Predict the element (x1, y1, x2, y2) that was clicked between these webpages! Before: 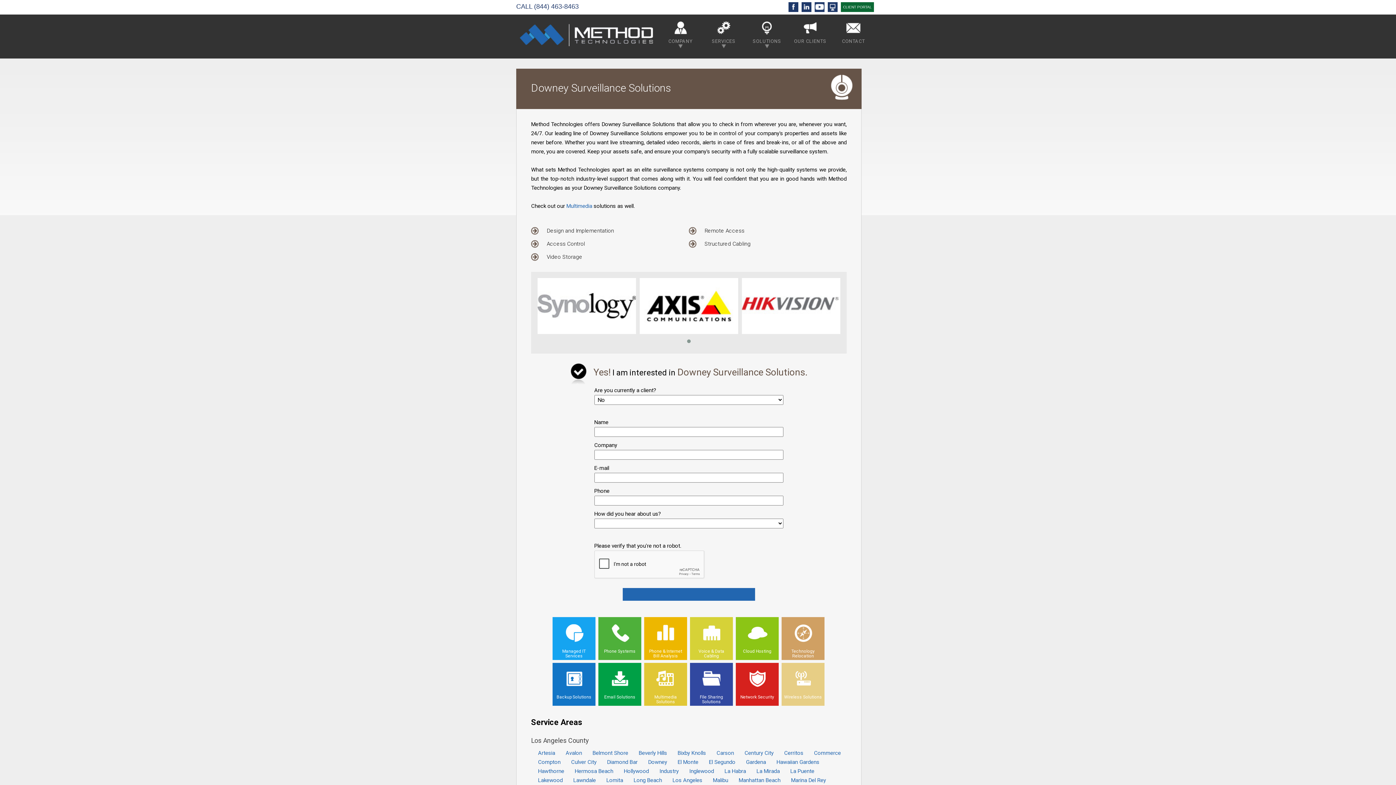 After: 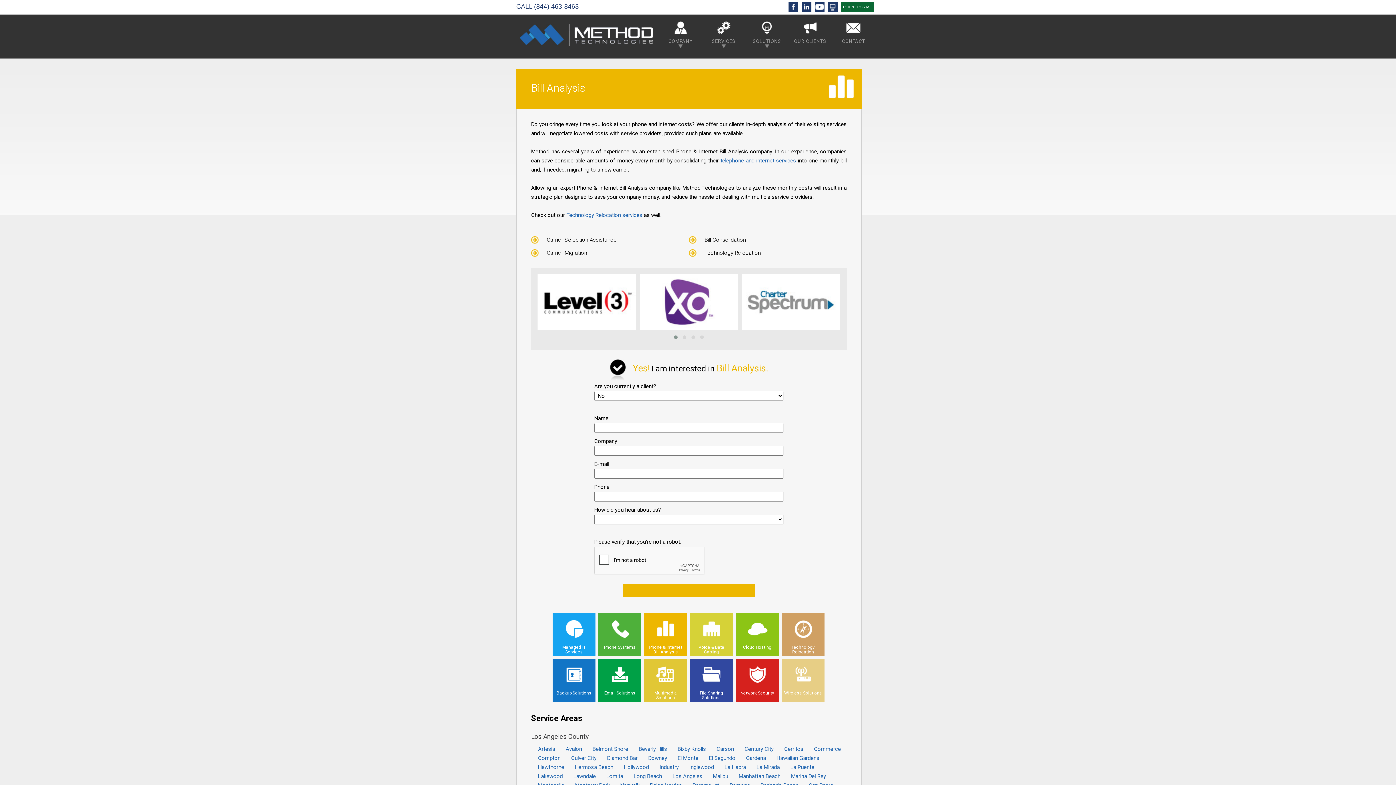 Action: label: Phone & Internet Bill Analysis bbox: (645, 641, 685, 658)